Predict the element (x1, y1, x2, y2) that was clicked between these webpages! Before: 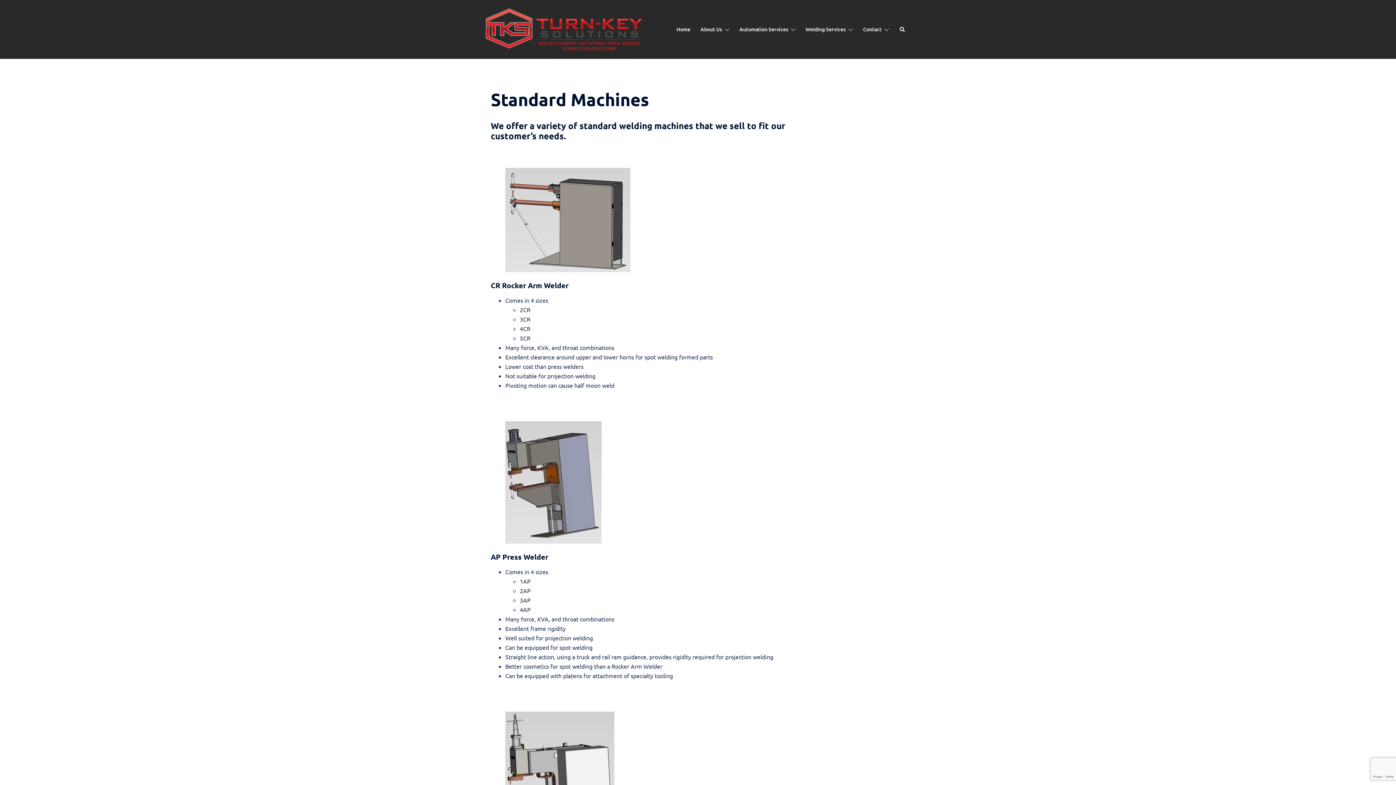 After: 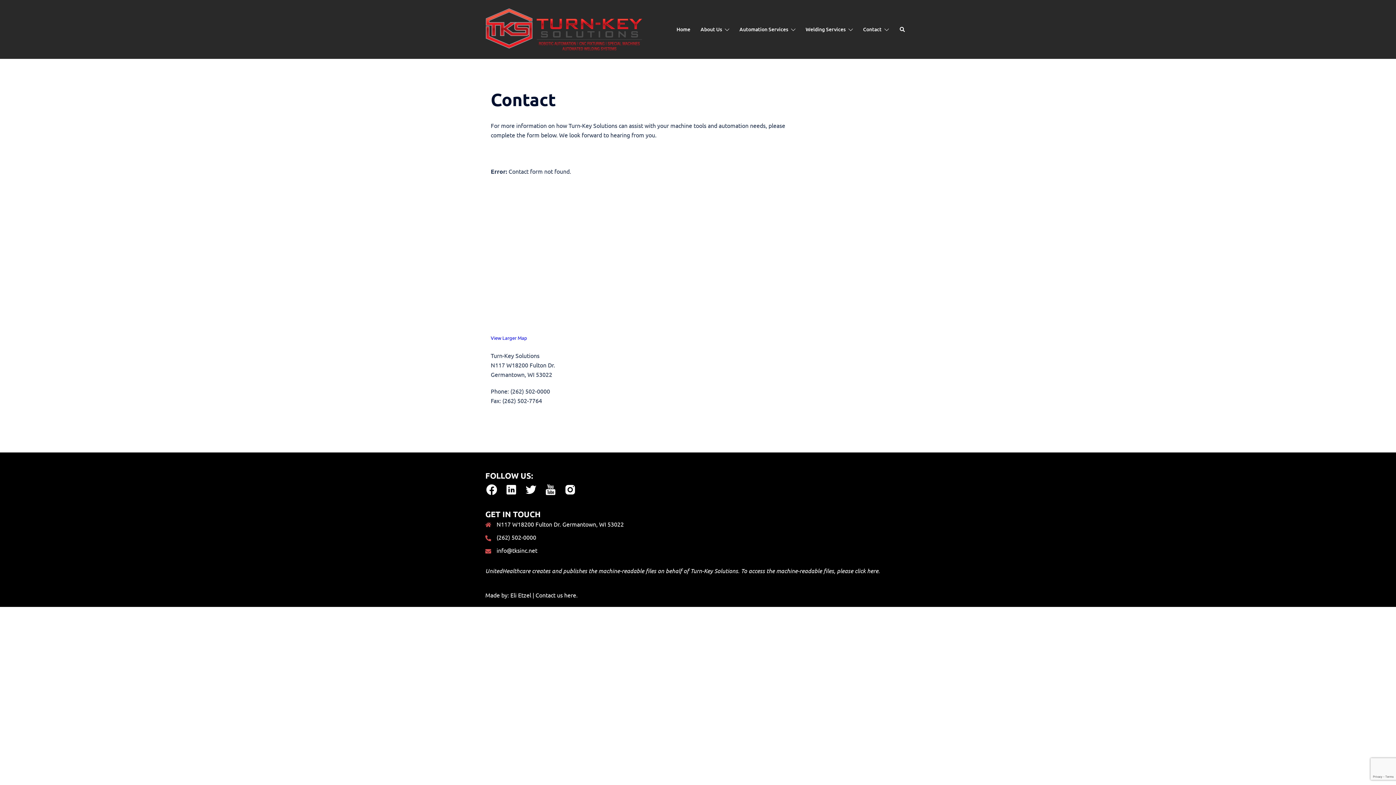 Action: bbox: (863, 25, 881, 33) label: Contact